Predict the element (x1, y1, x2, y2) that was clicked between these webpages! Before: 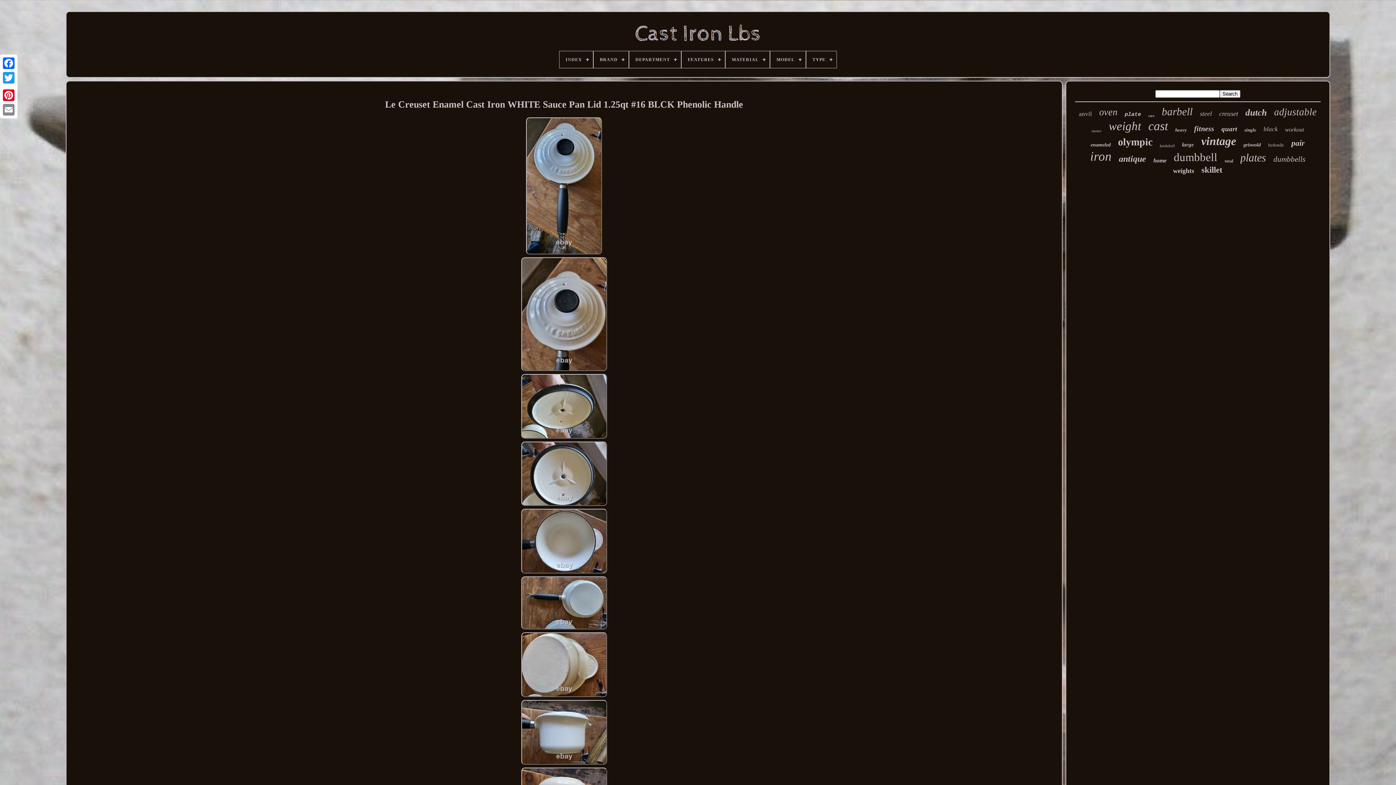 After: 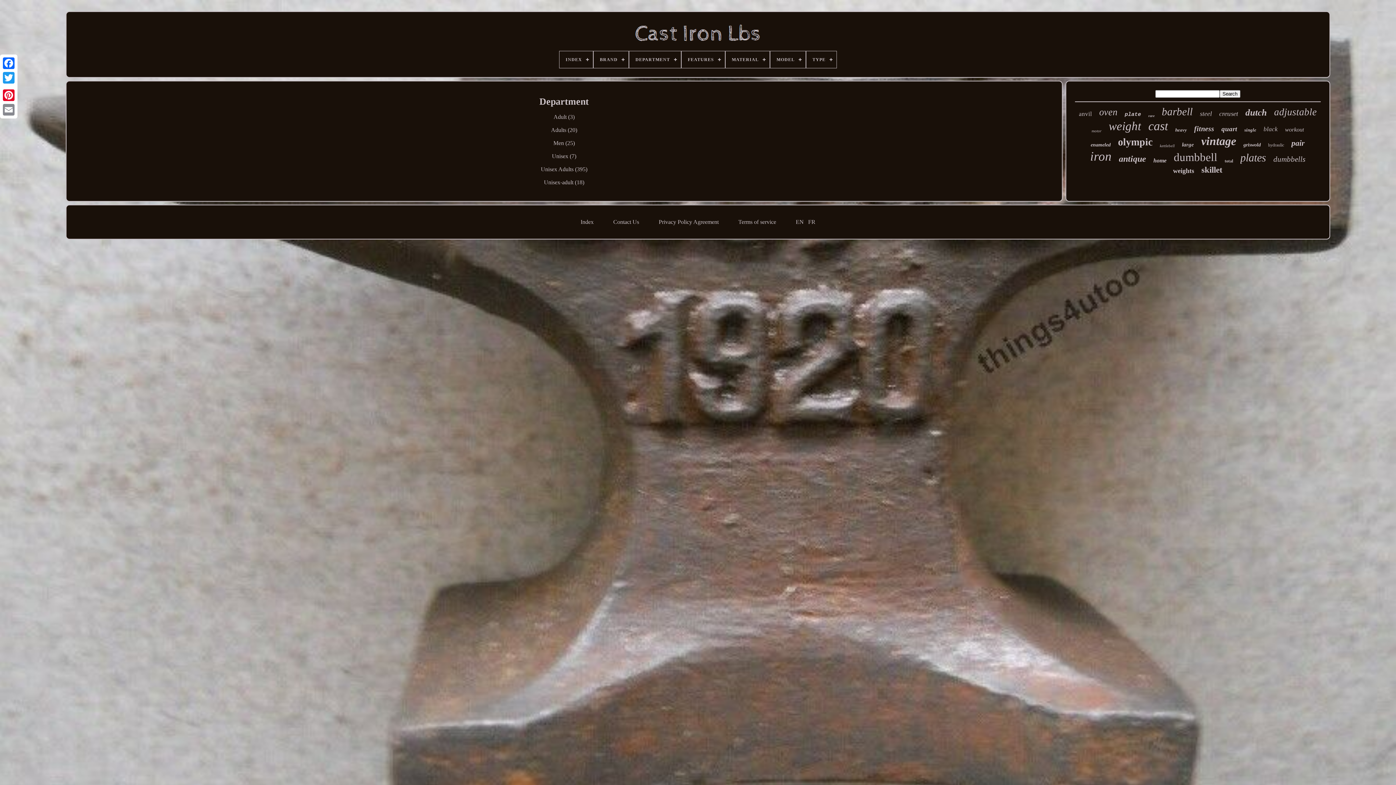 Action: bbox: (629, 51, 681, 68) label: DEPARTMENT